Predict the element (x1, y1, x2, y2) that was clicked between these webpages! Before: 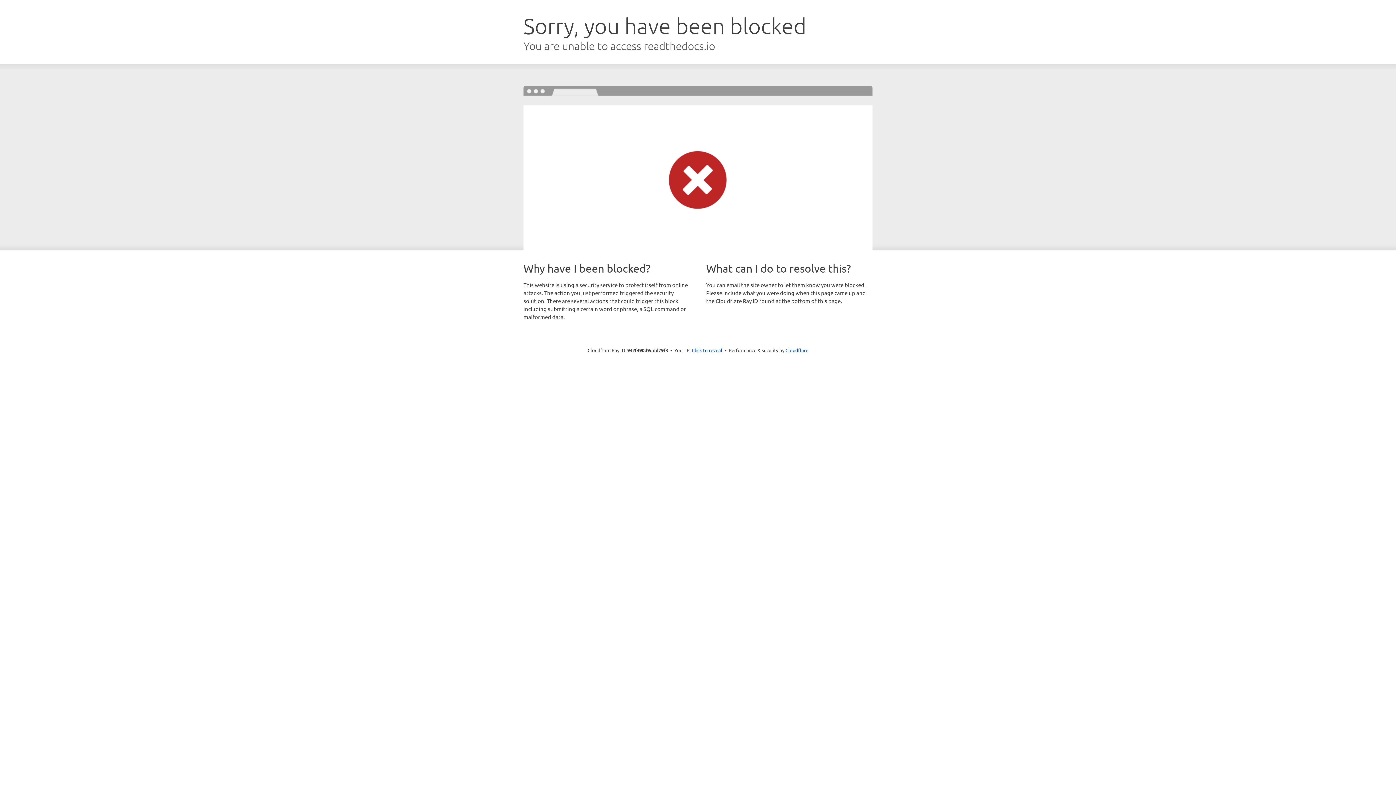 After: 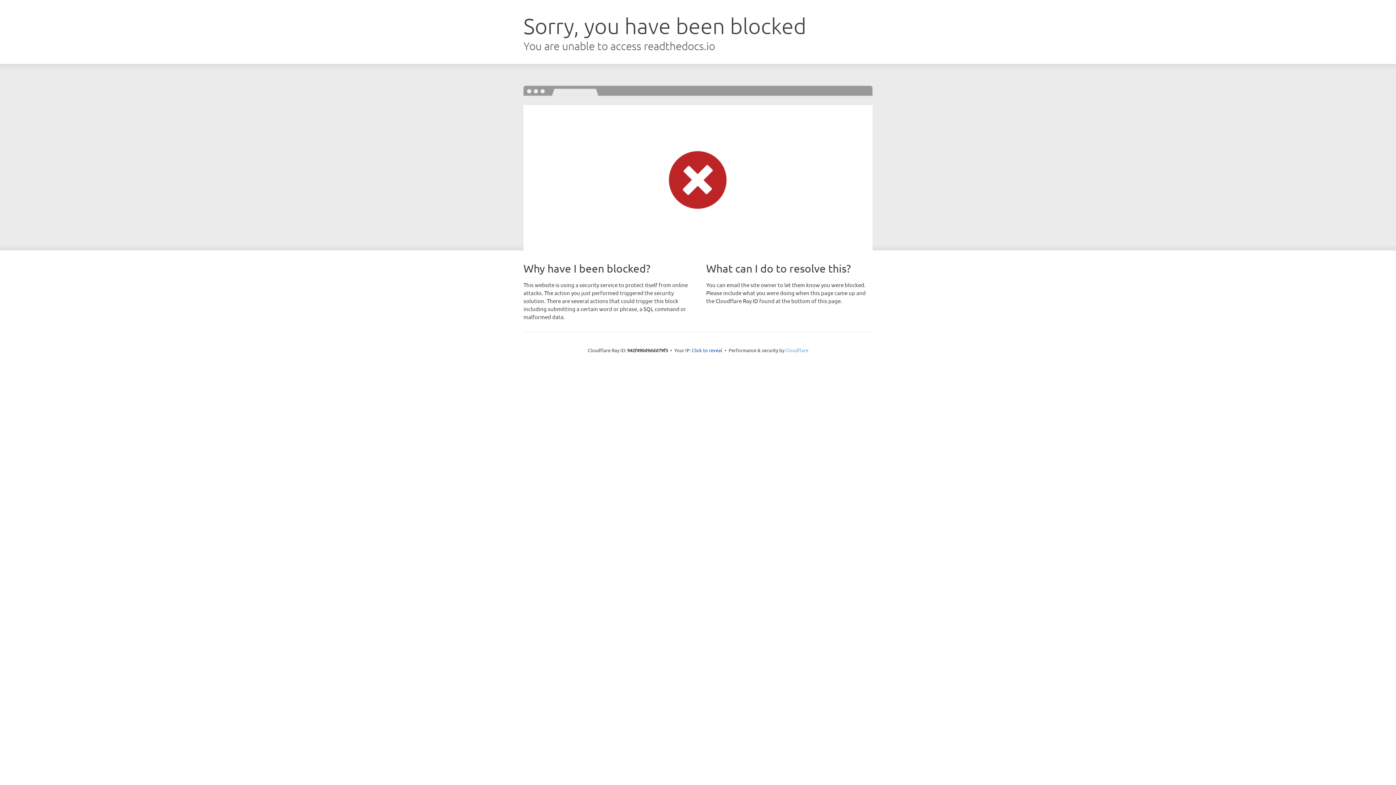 Action: bbox: (785, 347, 808, 353) label: Cloudflare